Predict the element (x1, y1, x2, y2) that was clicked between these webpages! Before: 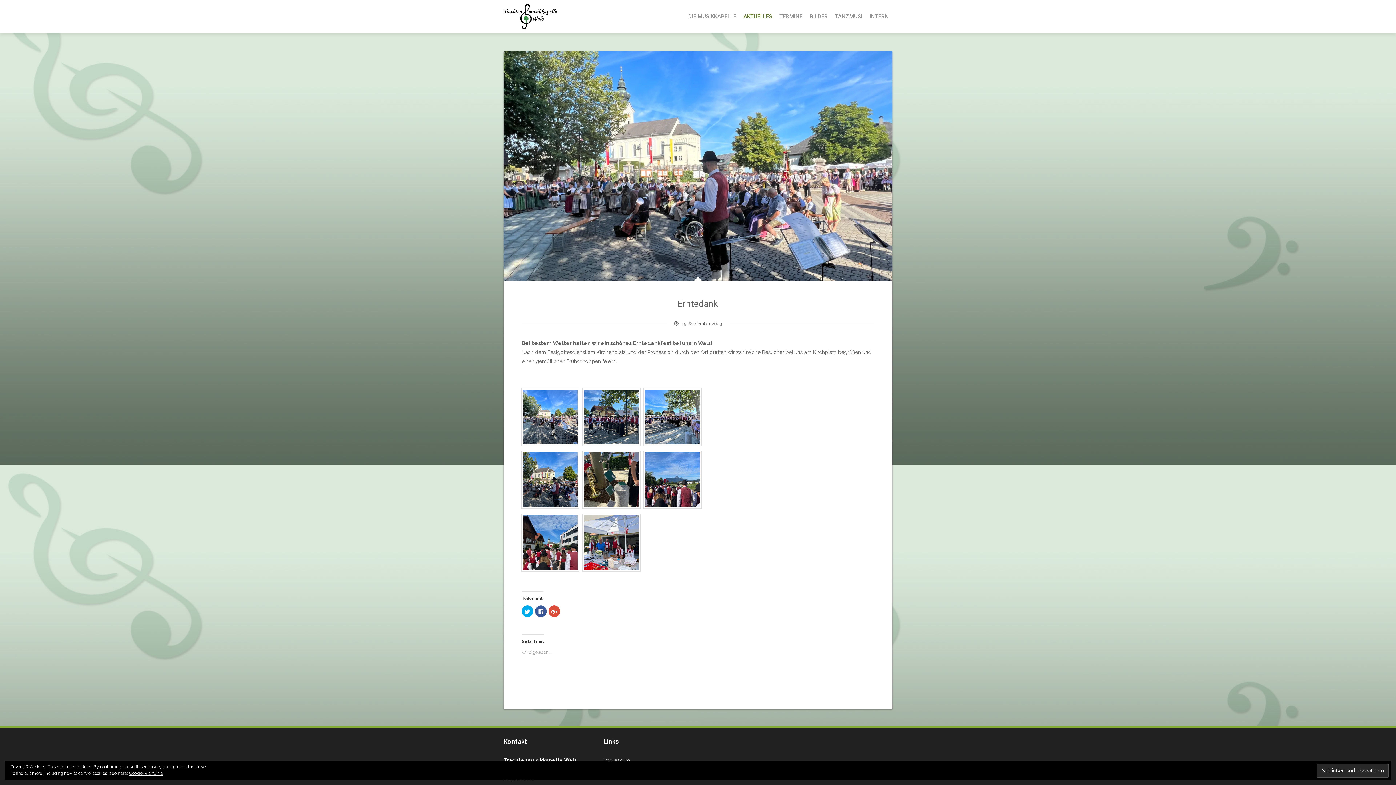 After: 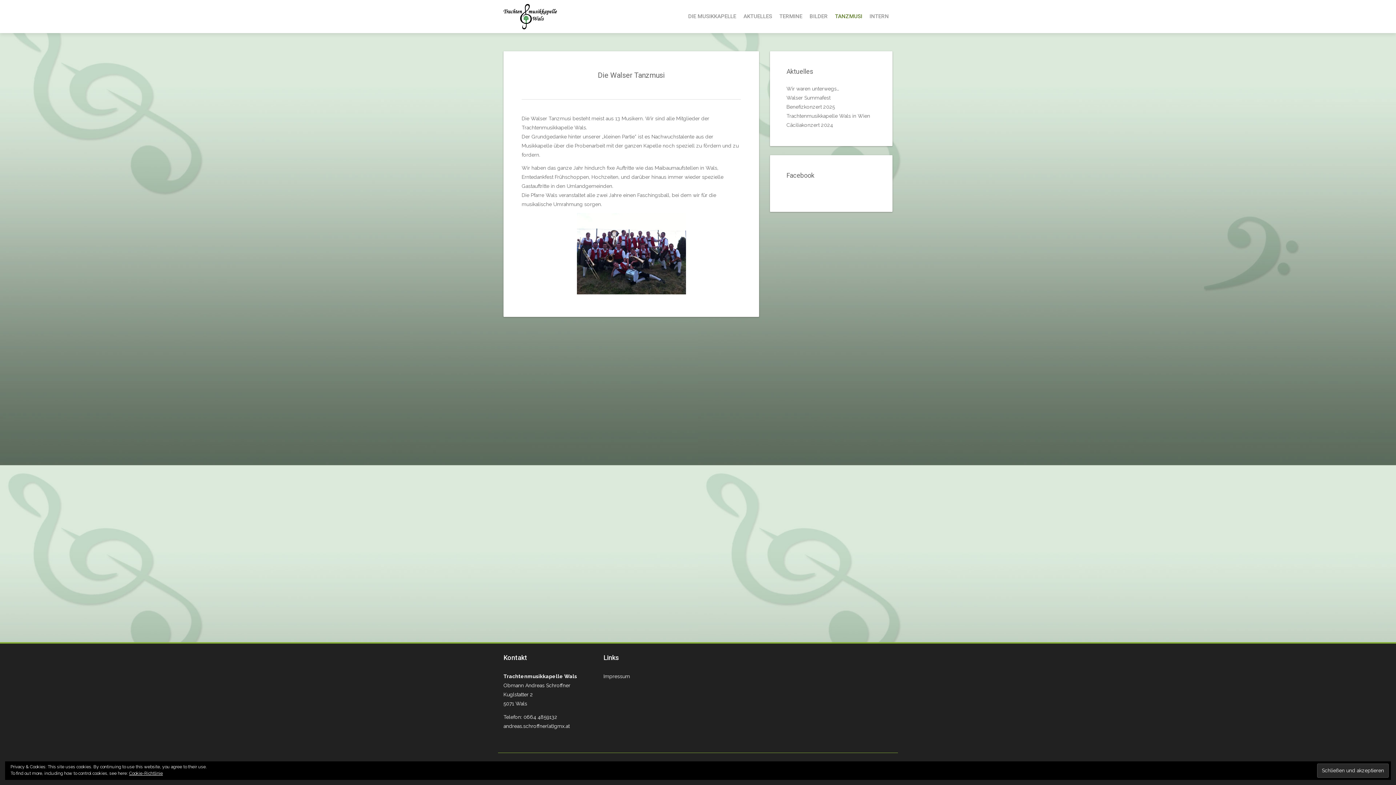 Action: bbox: (831, 0, 866, 33) label: TANZMUSI